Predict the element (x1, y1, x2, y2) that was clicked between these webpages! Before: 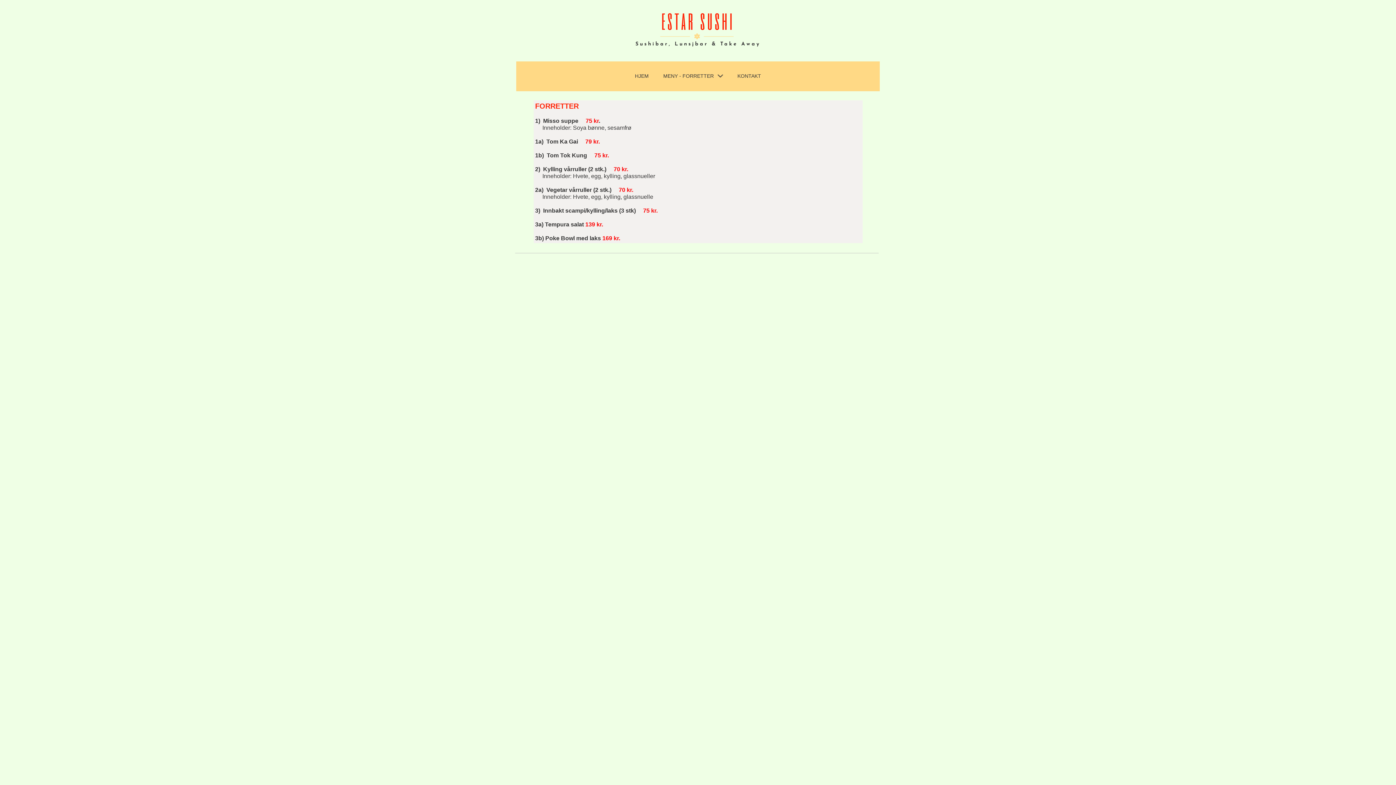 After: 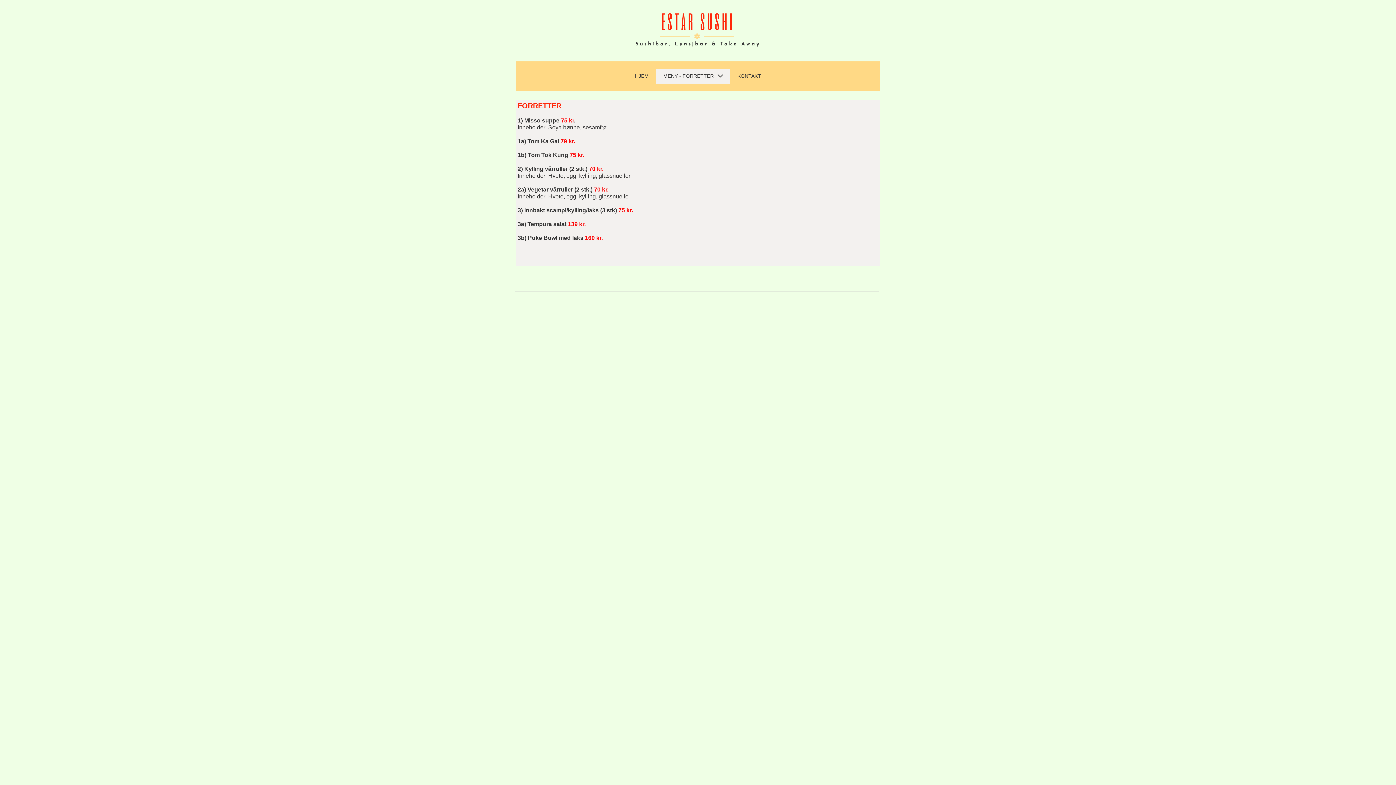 Action: bbox: (656, 68, 730, 83) label: MENY - FORRETTER